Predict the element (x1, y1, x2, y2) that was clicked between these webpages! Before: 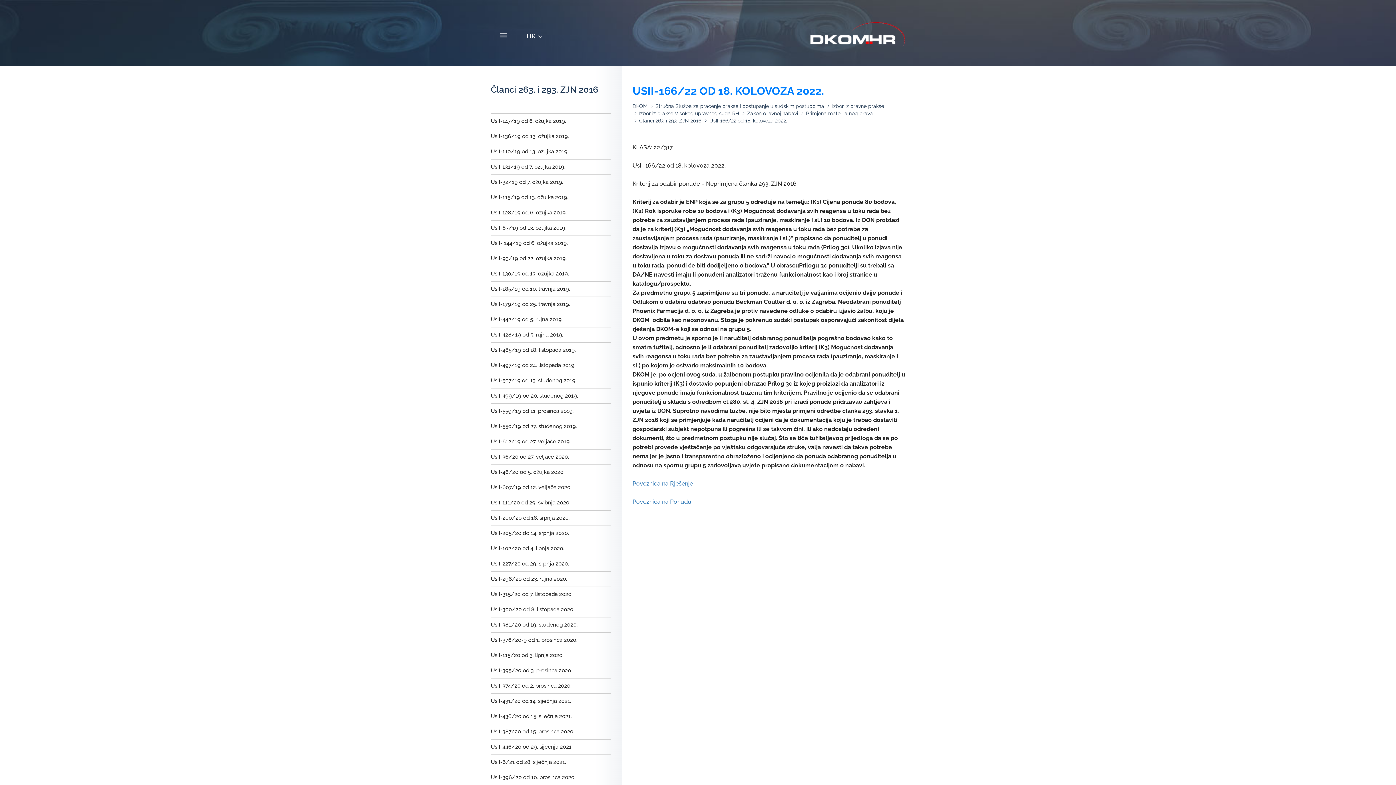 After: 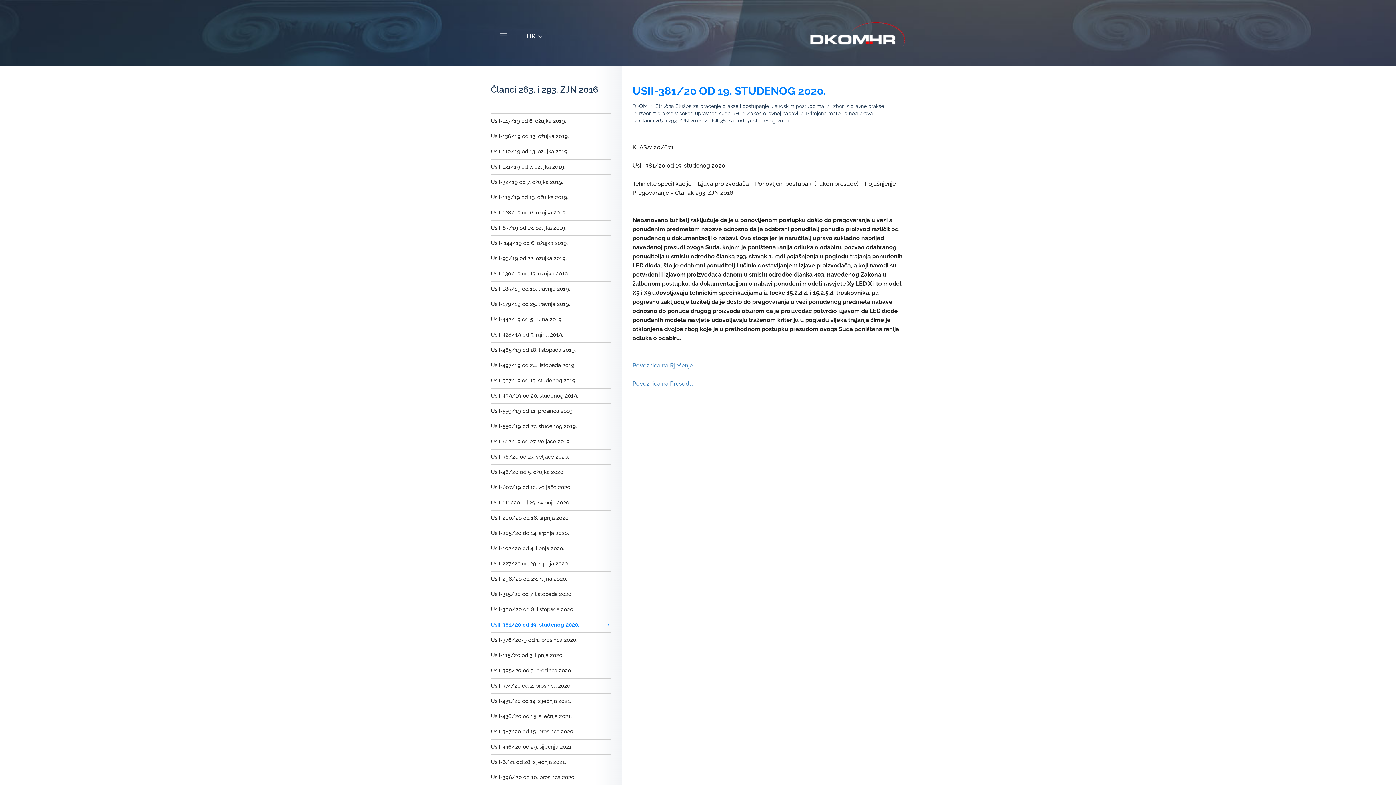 Action: bbox: (490, 617, 610, 632) label: UsII-381/20 od 19. studenog 2020.